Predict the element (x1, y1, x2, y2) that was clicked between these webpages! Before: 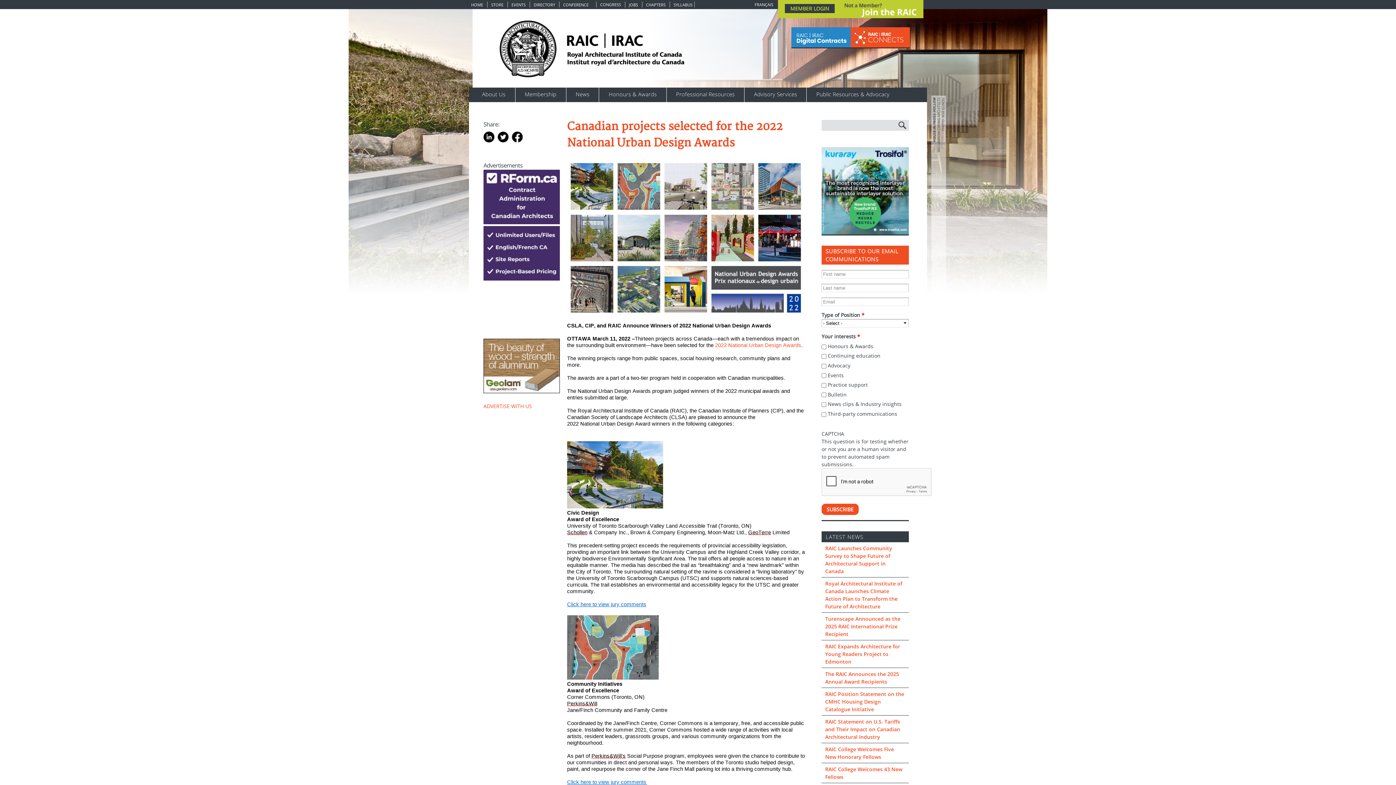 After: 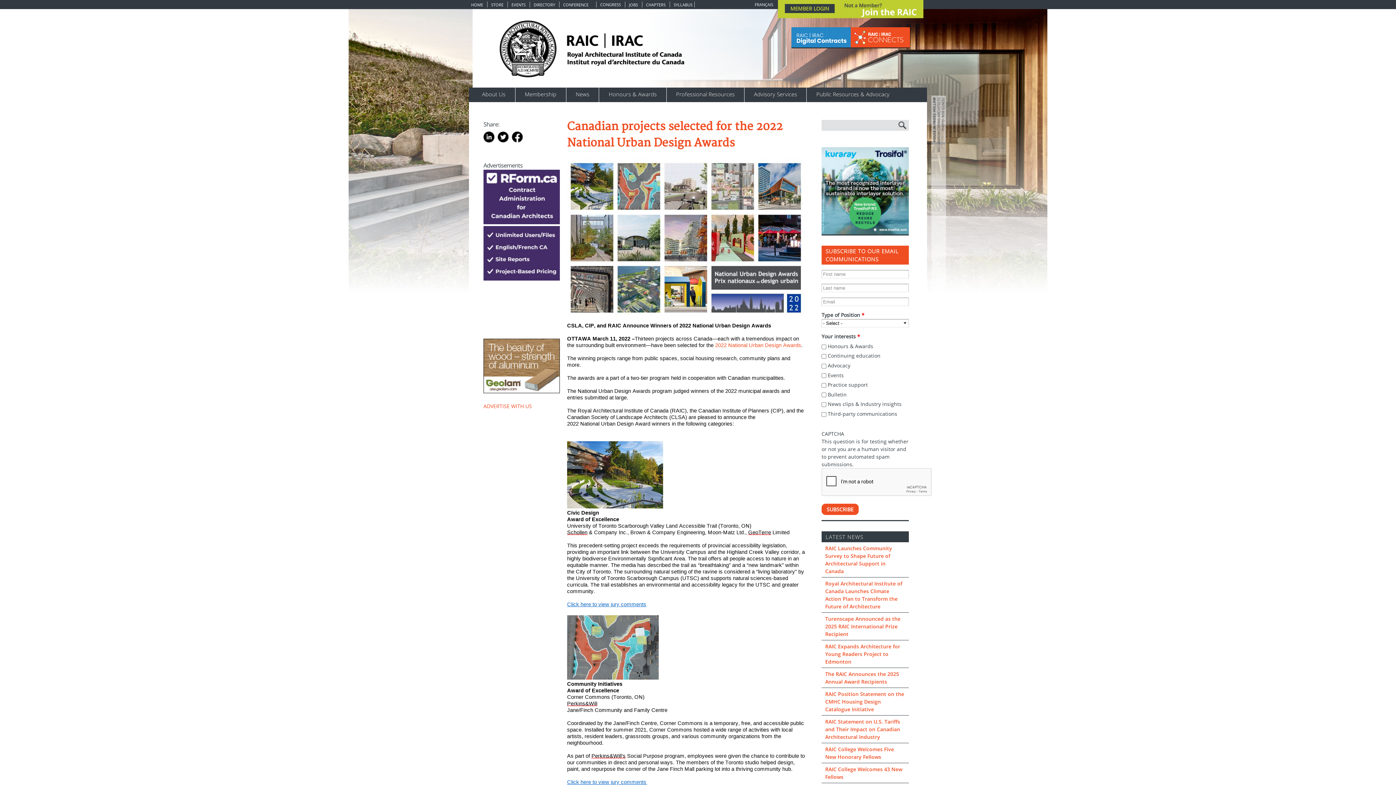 Action: bbox: (567, 602, 646, 607) label: Click here to view jury comments